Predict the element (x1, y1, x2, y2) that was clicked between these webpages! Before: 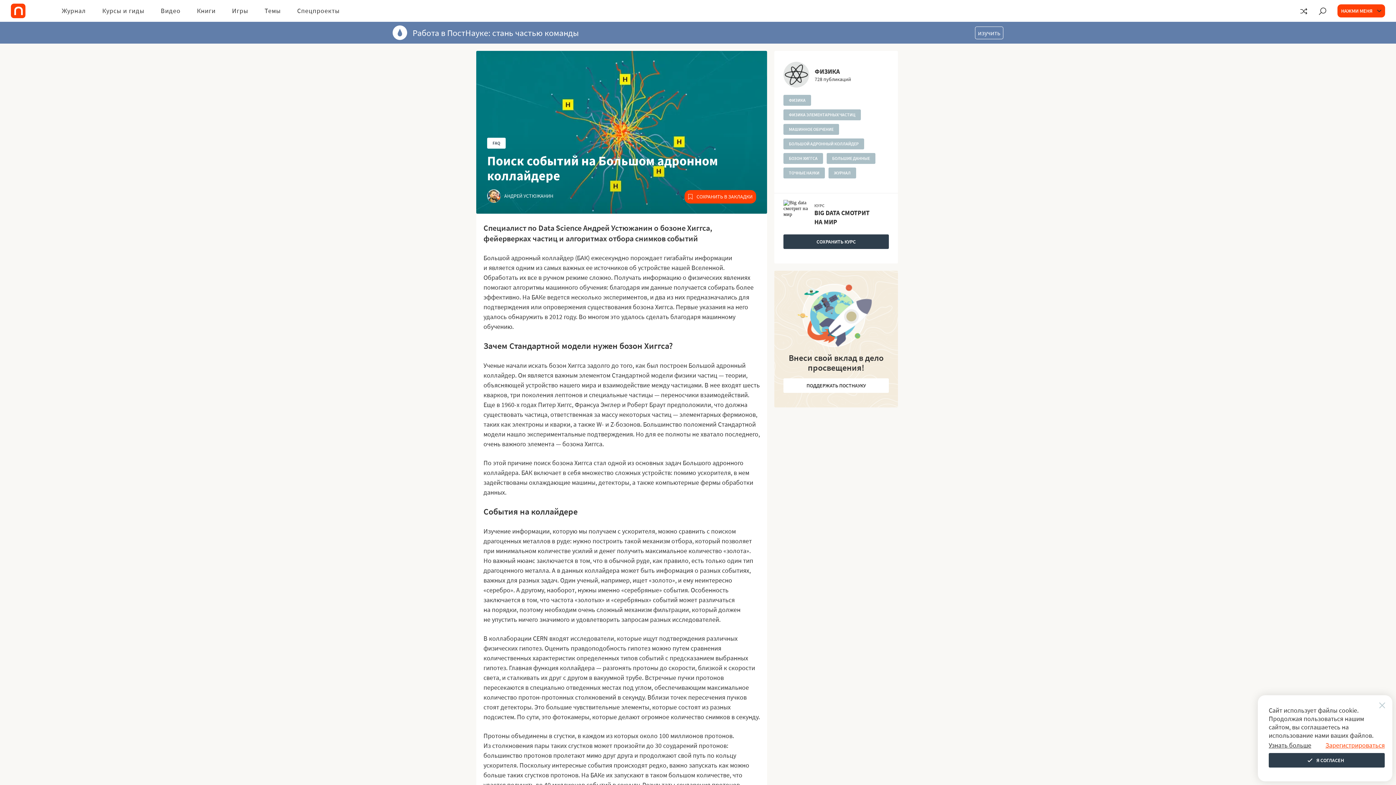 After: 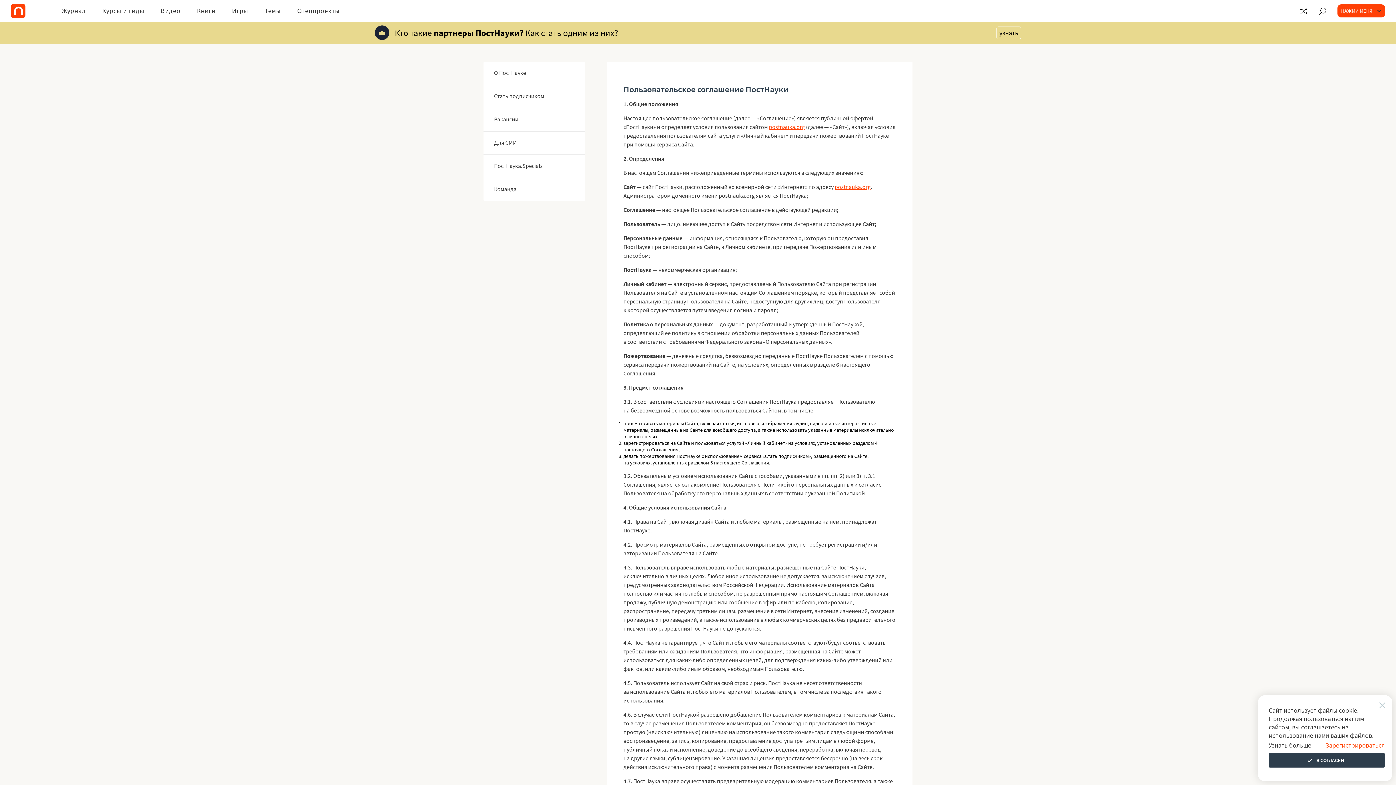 Action: label: Пользовательское соглашение. bbox: (846, 772, 916, 778)